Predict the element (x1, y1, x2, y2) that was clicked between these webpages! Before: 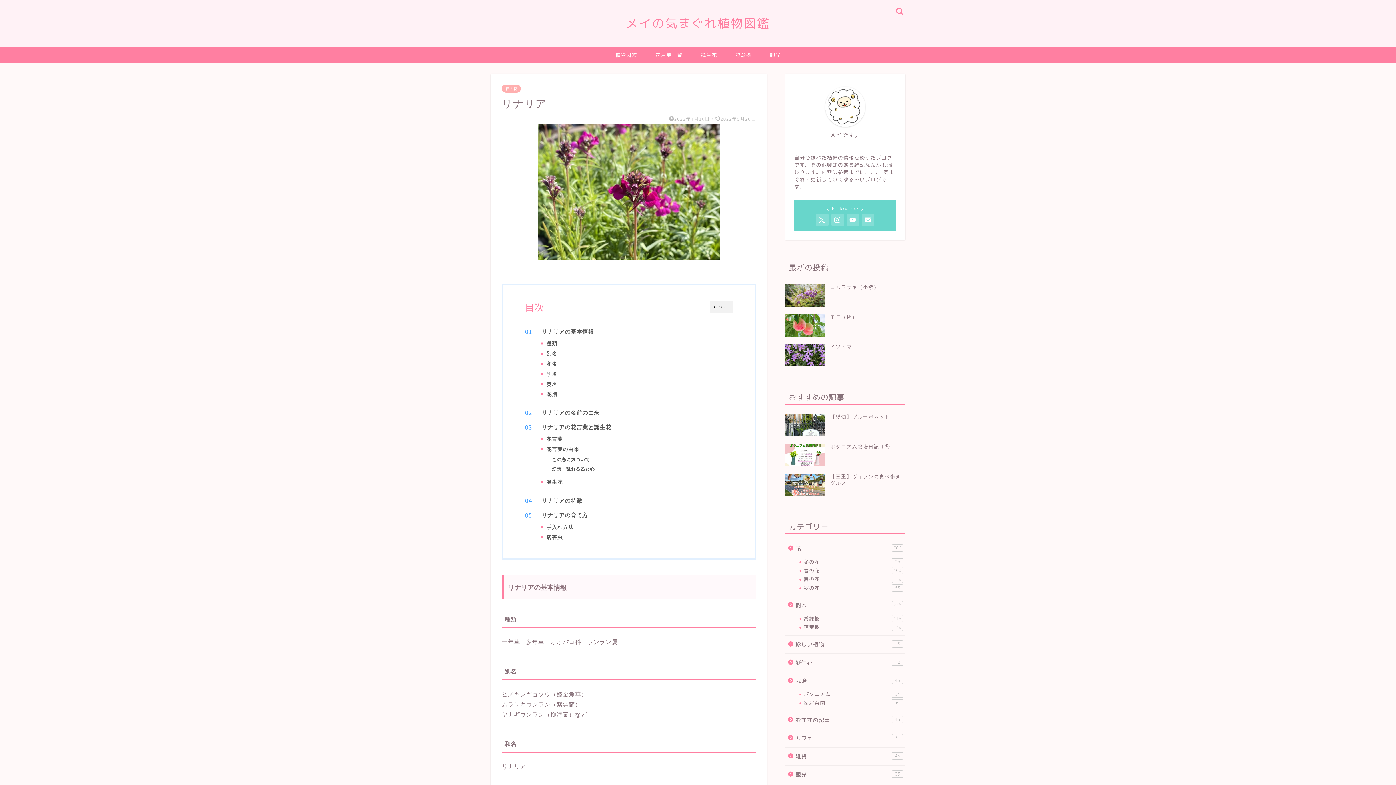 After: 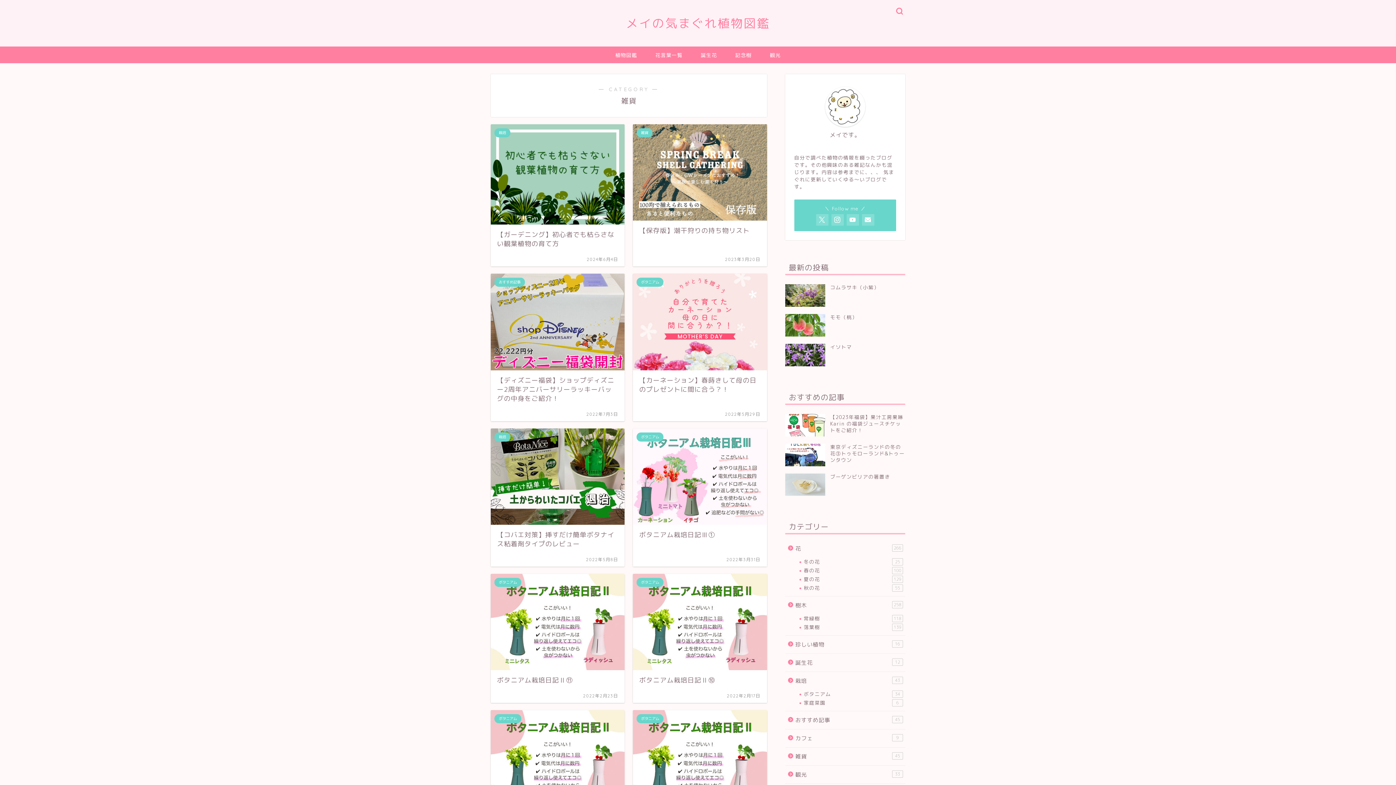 Action: label: 雑貨
45 bbox: (785, 748, 904, 765)